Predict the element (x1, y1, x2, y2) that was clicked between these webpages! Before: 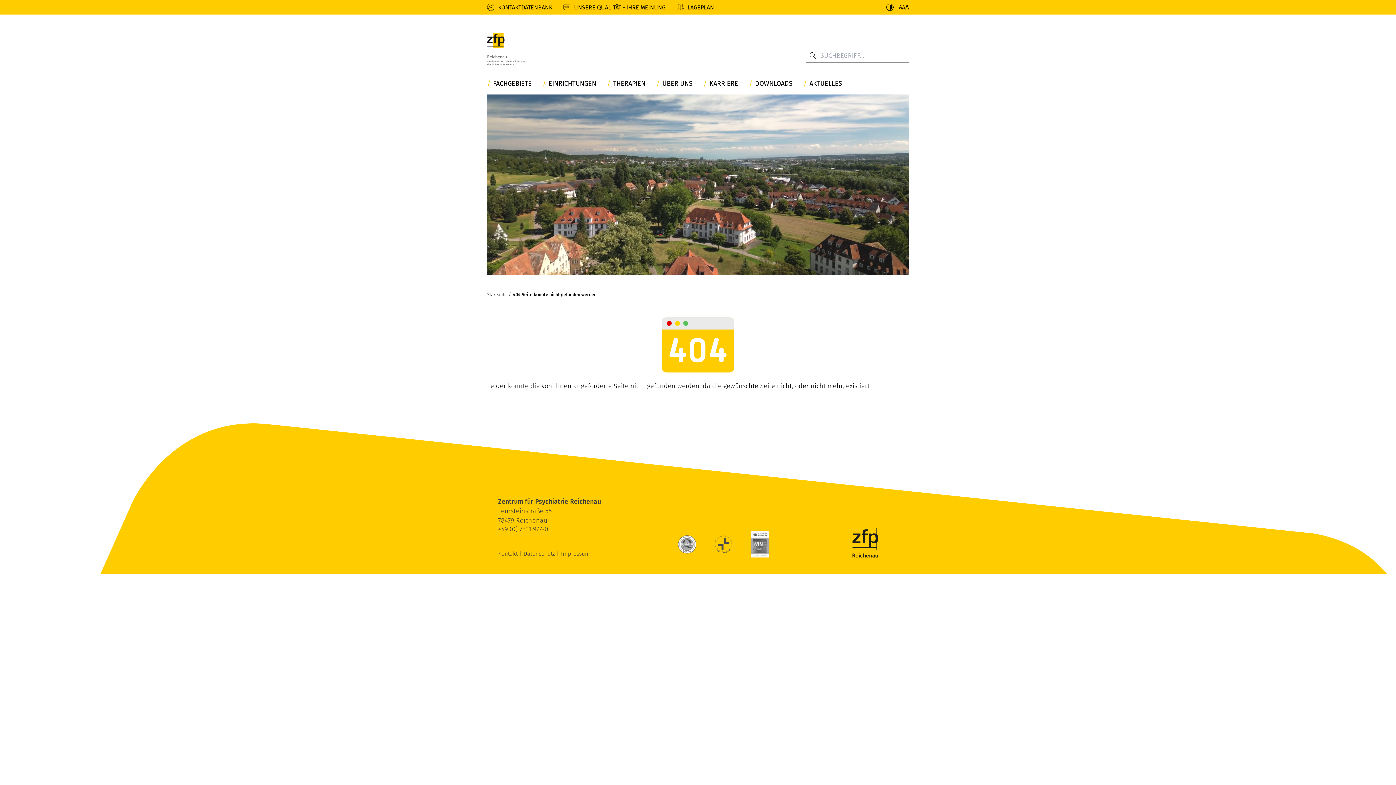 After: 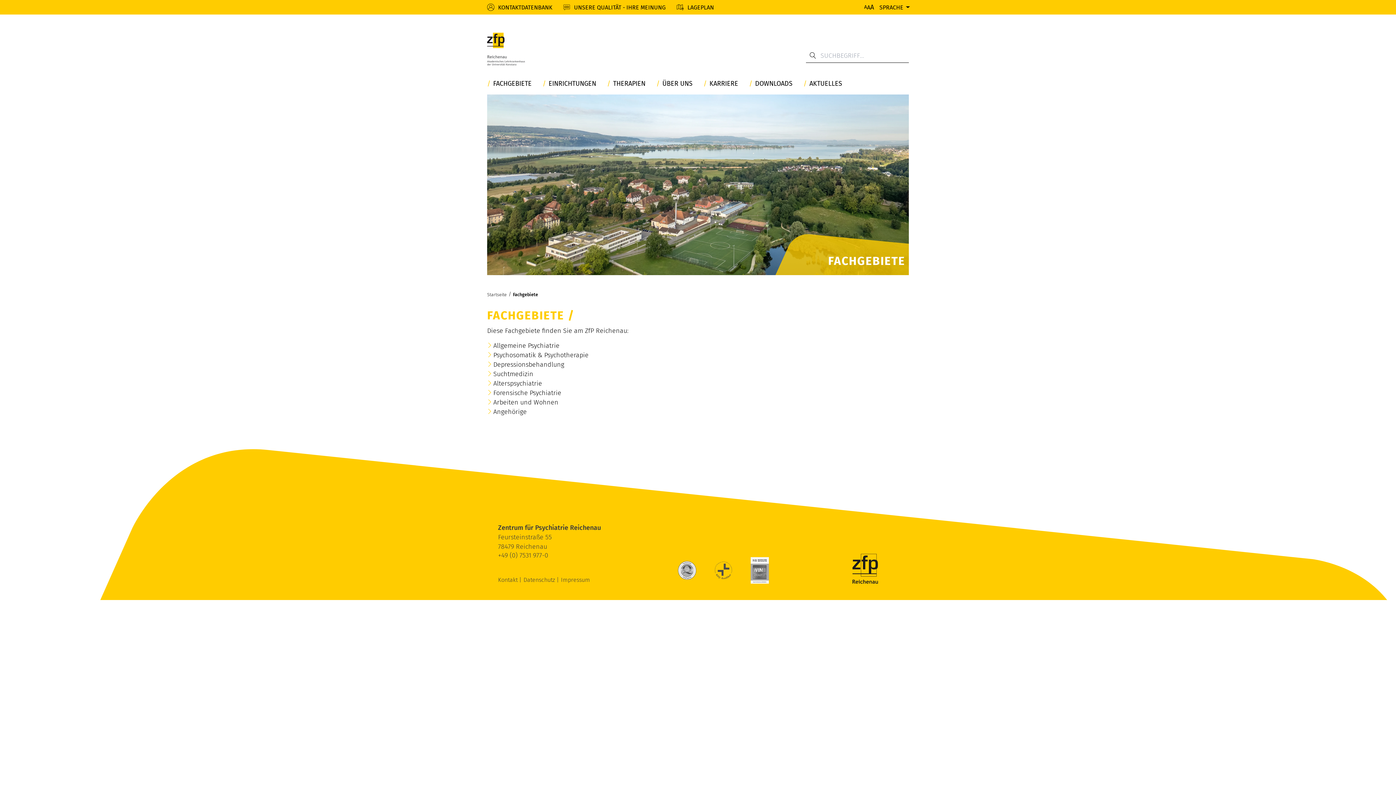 Action: label: FACHGEBIETE bbox: (487, 80, 542, 87)